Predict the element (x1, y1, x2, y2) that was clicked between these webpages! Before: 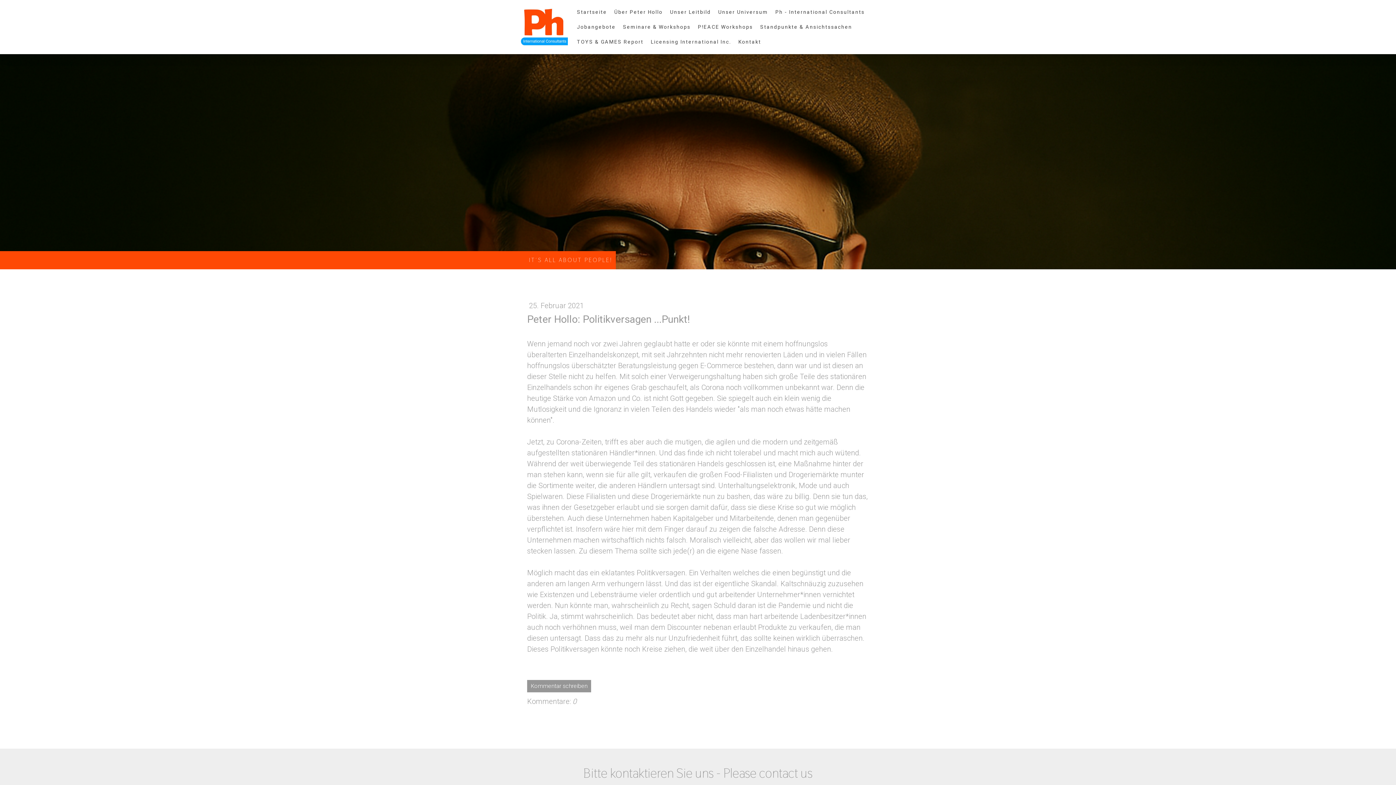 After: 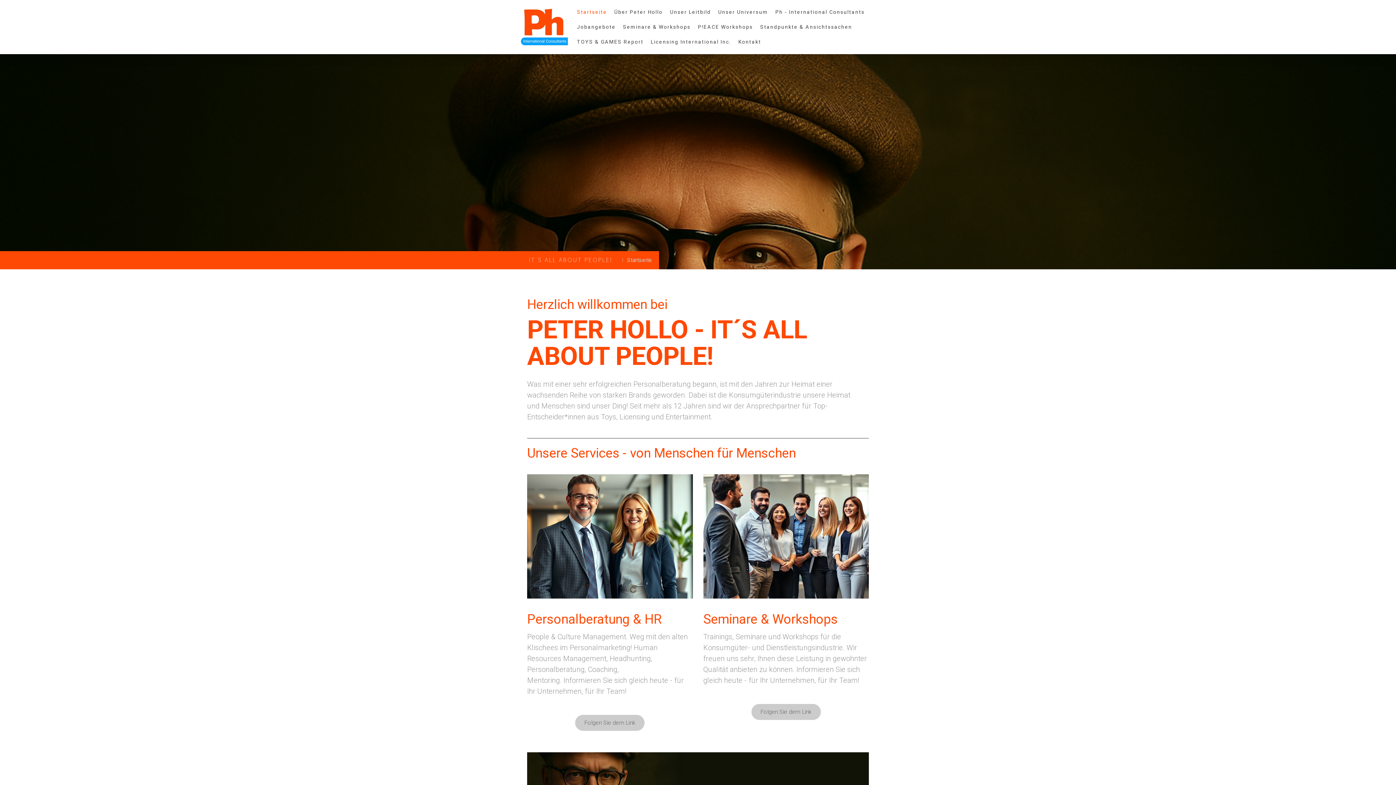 Action: bbox: (520, 6, 568, 12)